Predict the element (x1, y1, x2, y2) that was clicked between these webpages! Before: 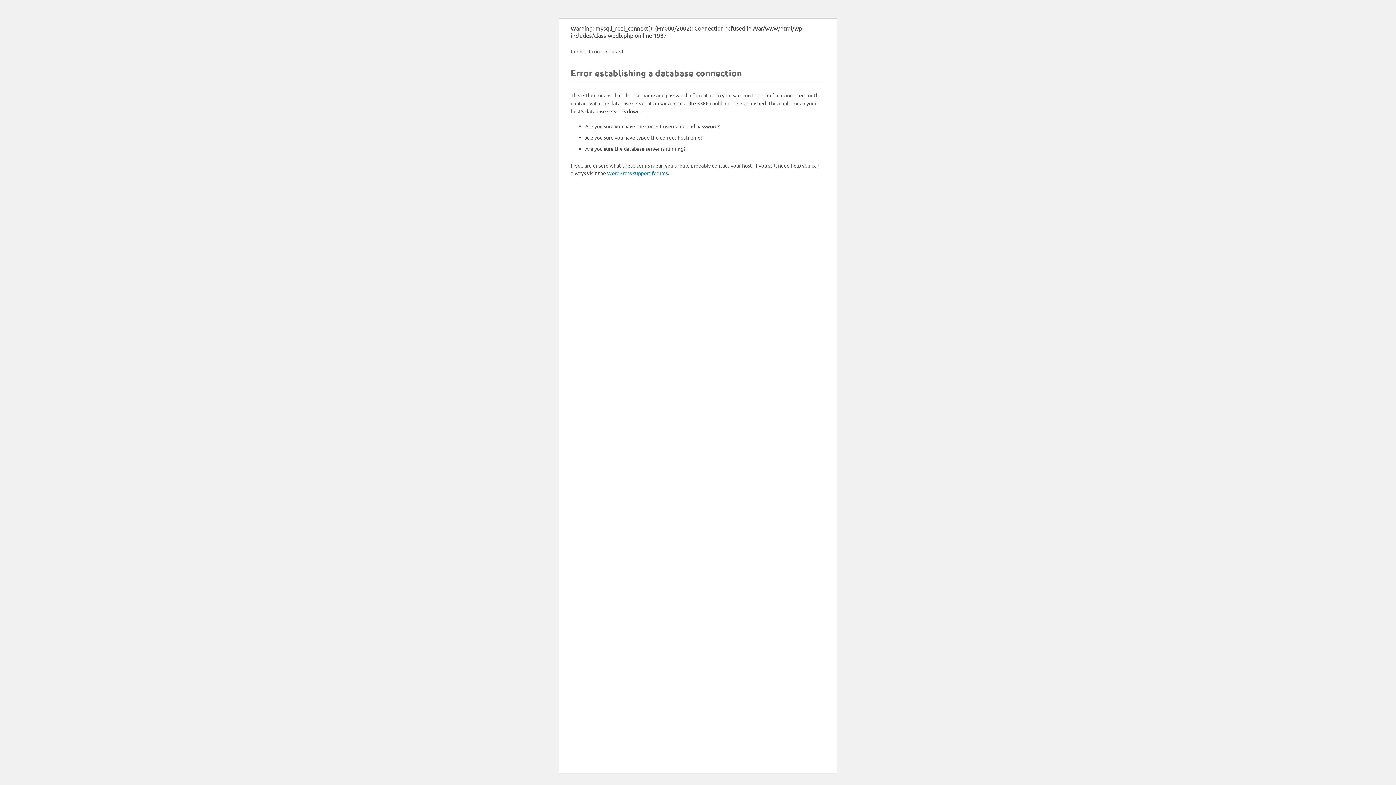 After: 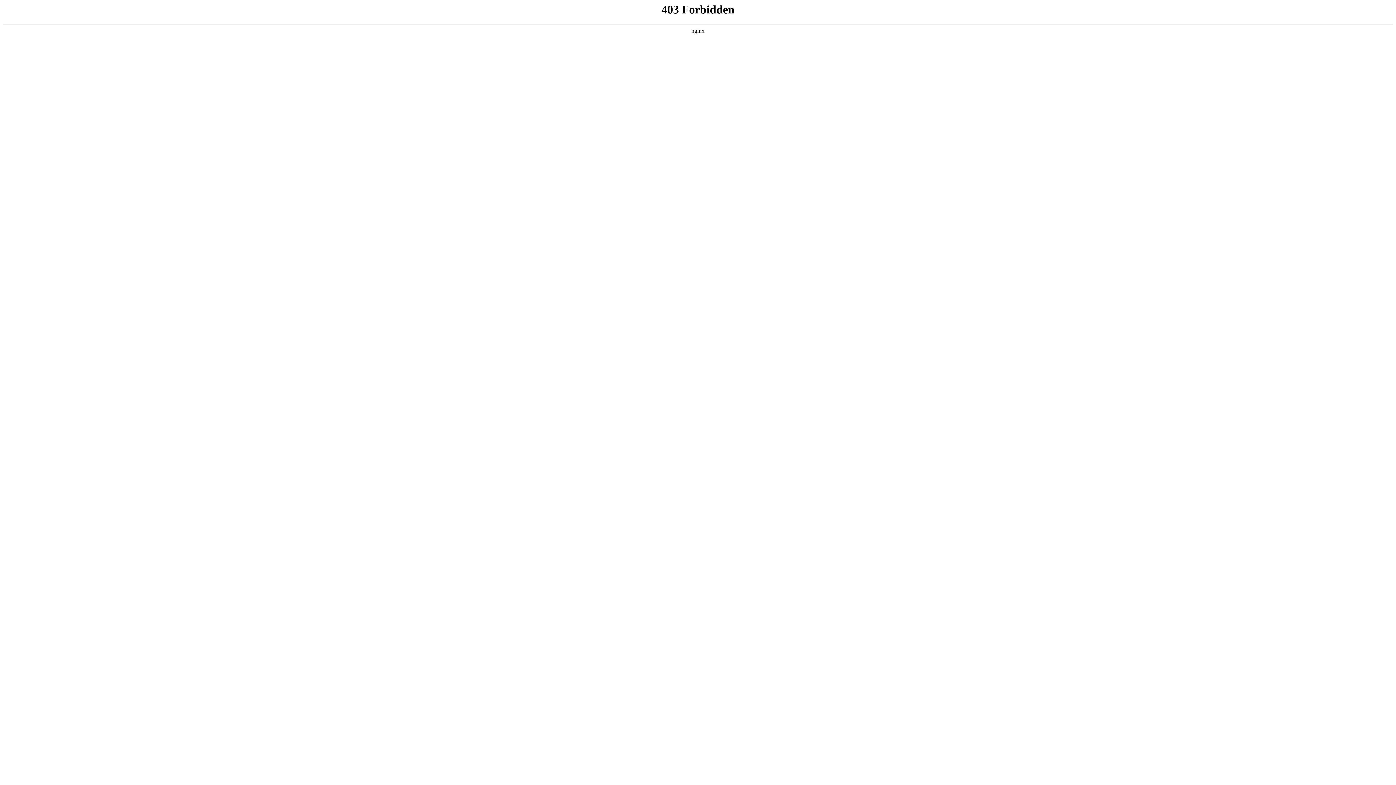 Action: bbox: (607, 169, 668, 176) label: WordPress support forums